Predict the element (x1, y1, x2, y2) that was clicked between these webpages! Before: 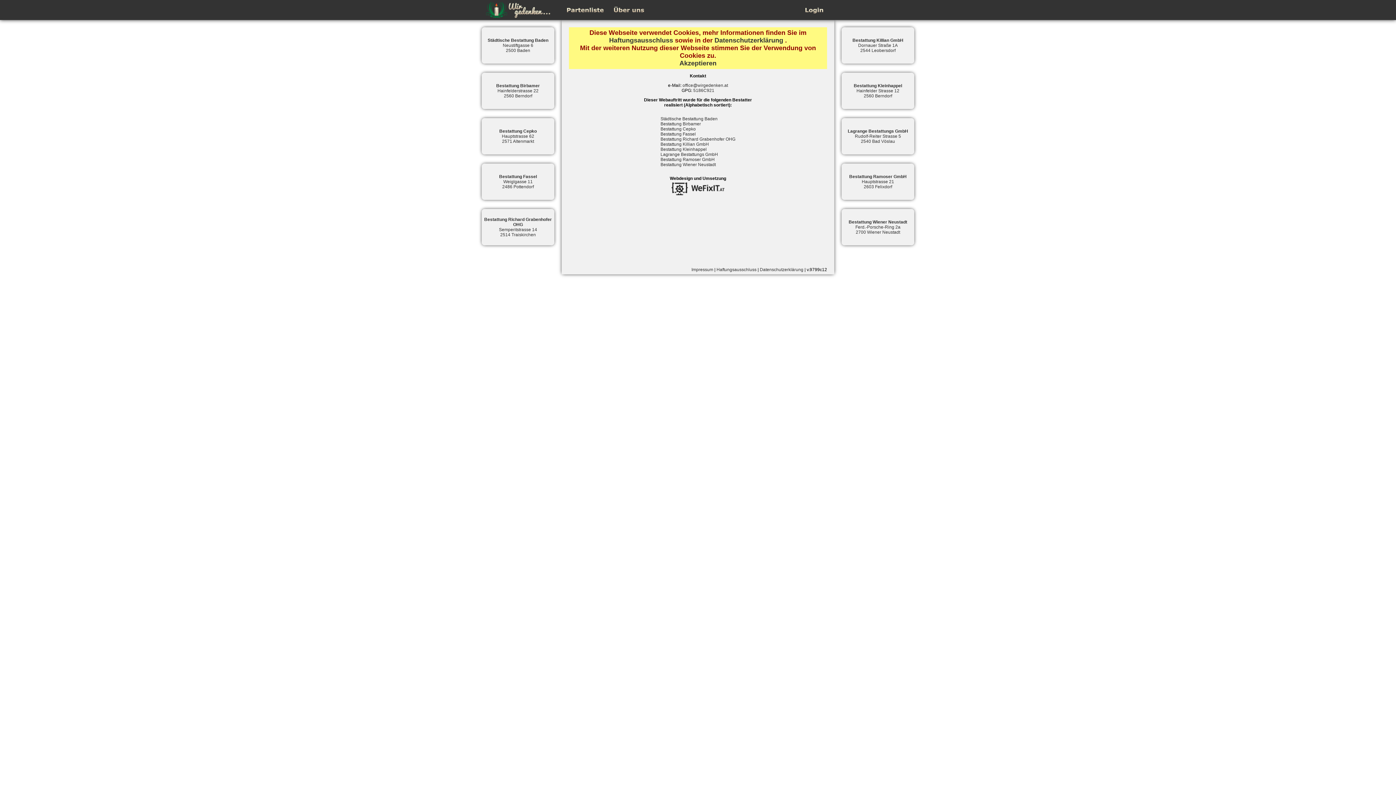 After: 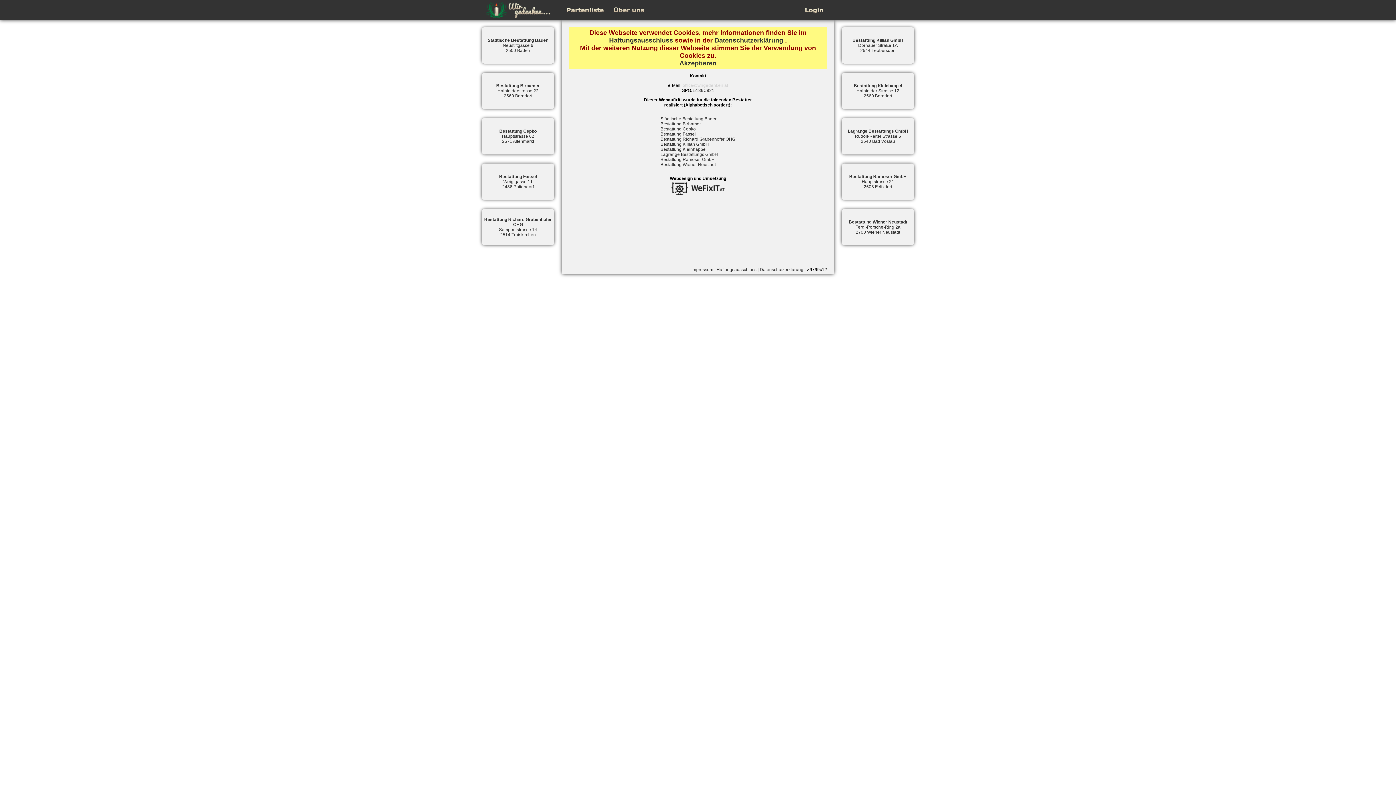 Action: bbox: (682, 82, 728, 88) label: office@wirgedenken.at